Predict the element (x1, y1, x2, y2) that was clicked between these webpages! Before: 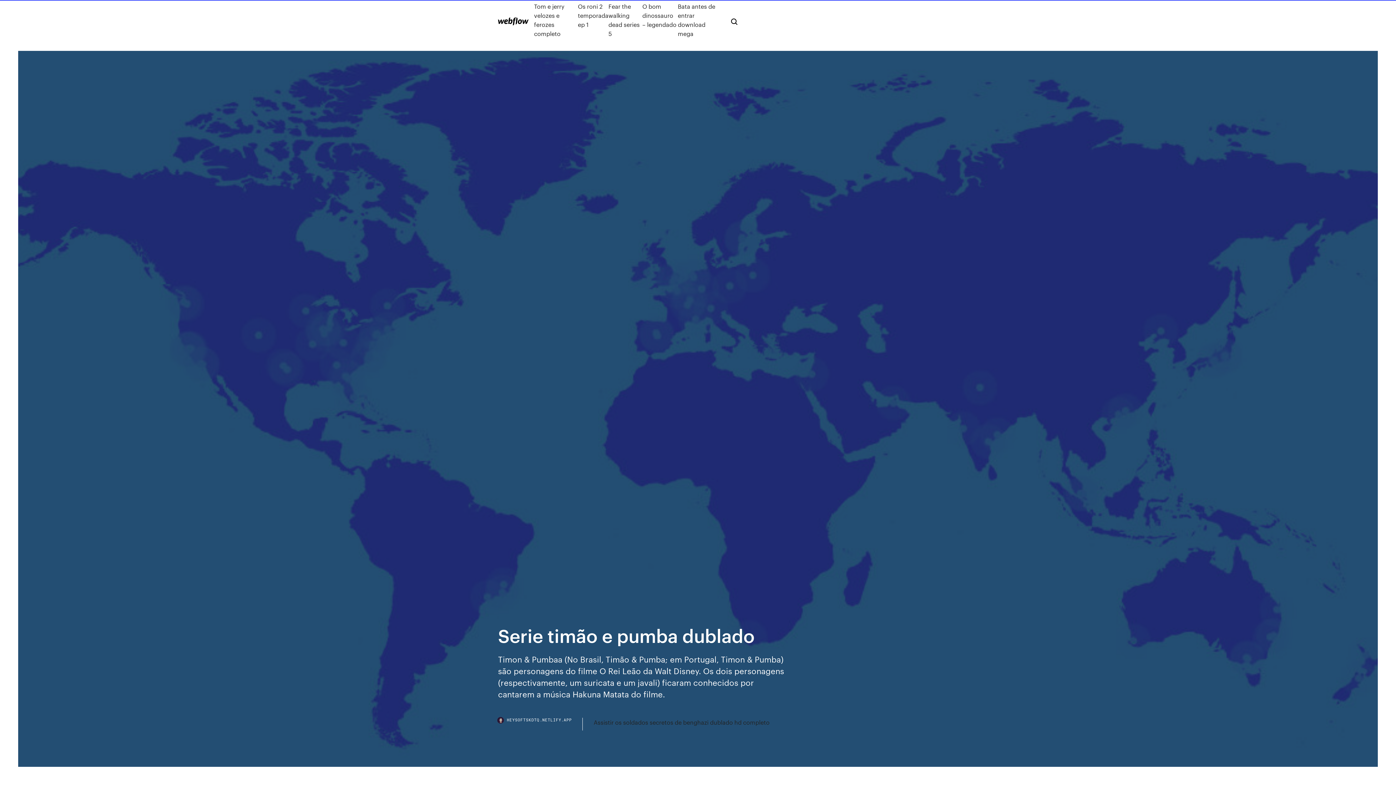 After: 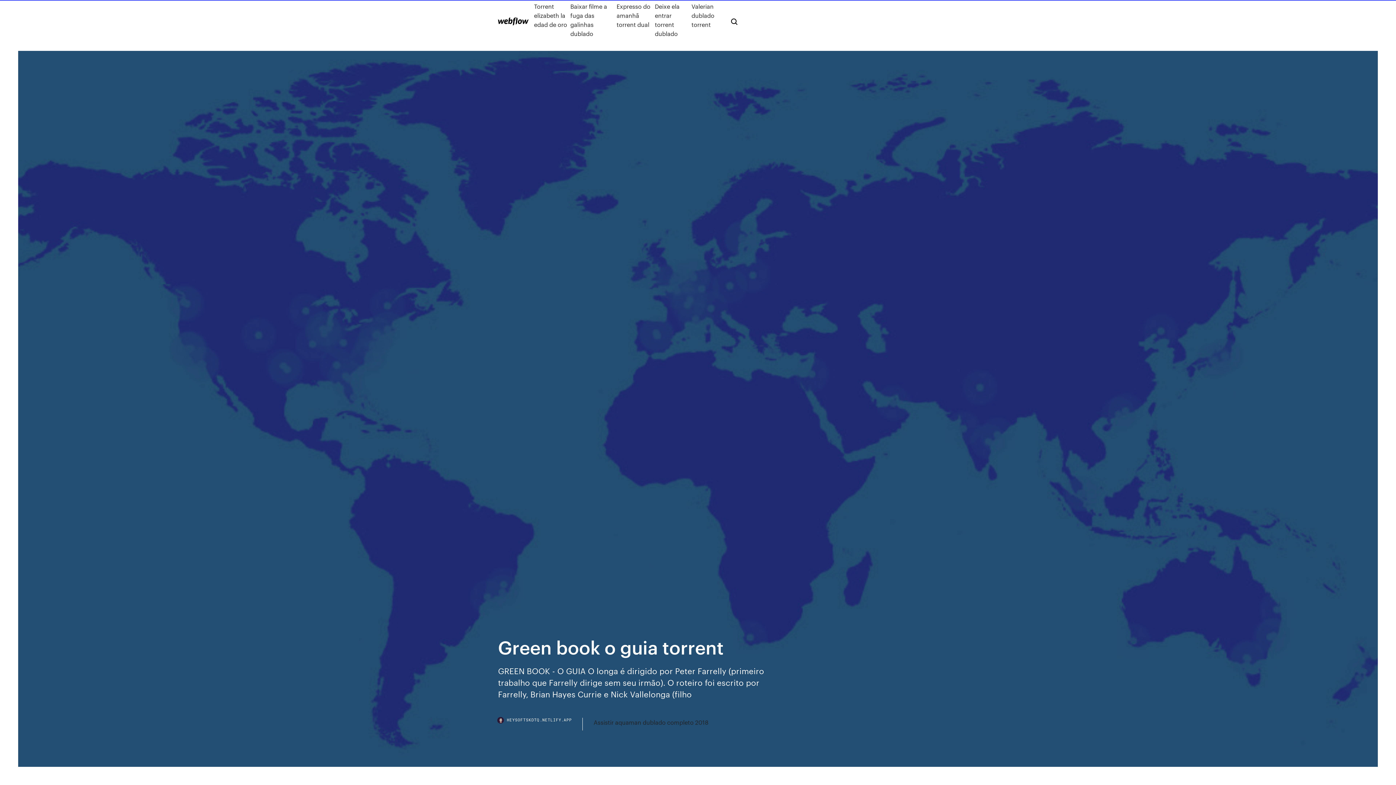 Action: bbox: (498, 17, 528, 25)